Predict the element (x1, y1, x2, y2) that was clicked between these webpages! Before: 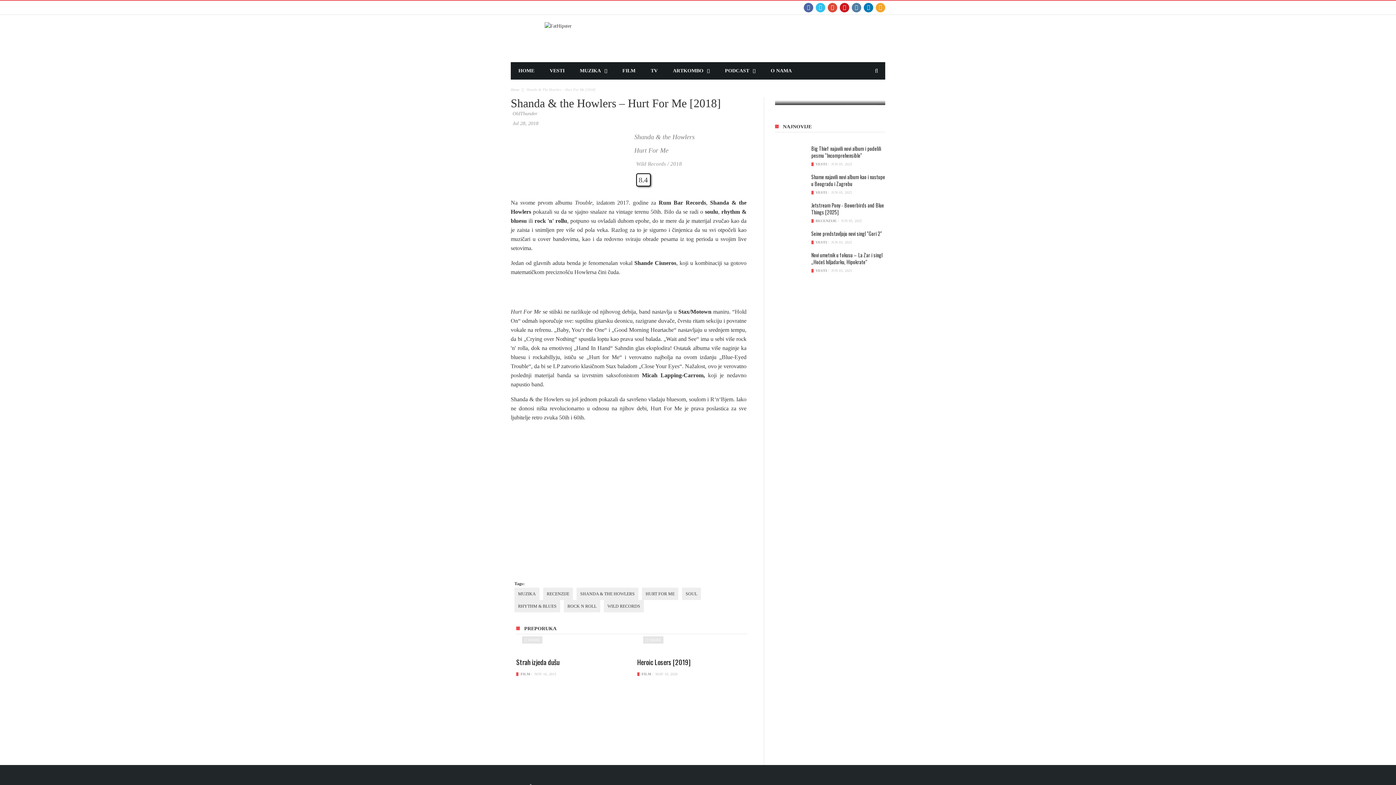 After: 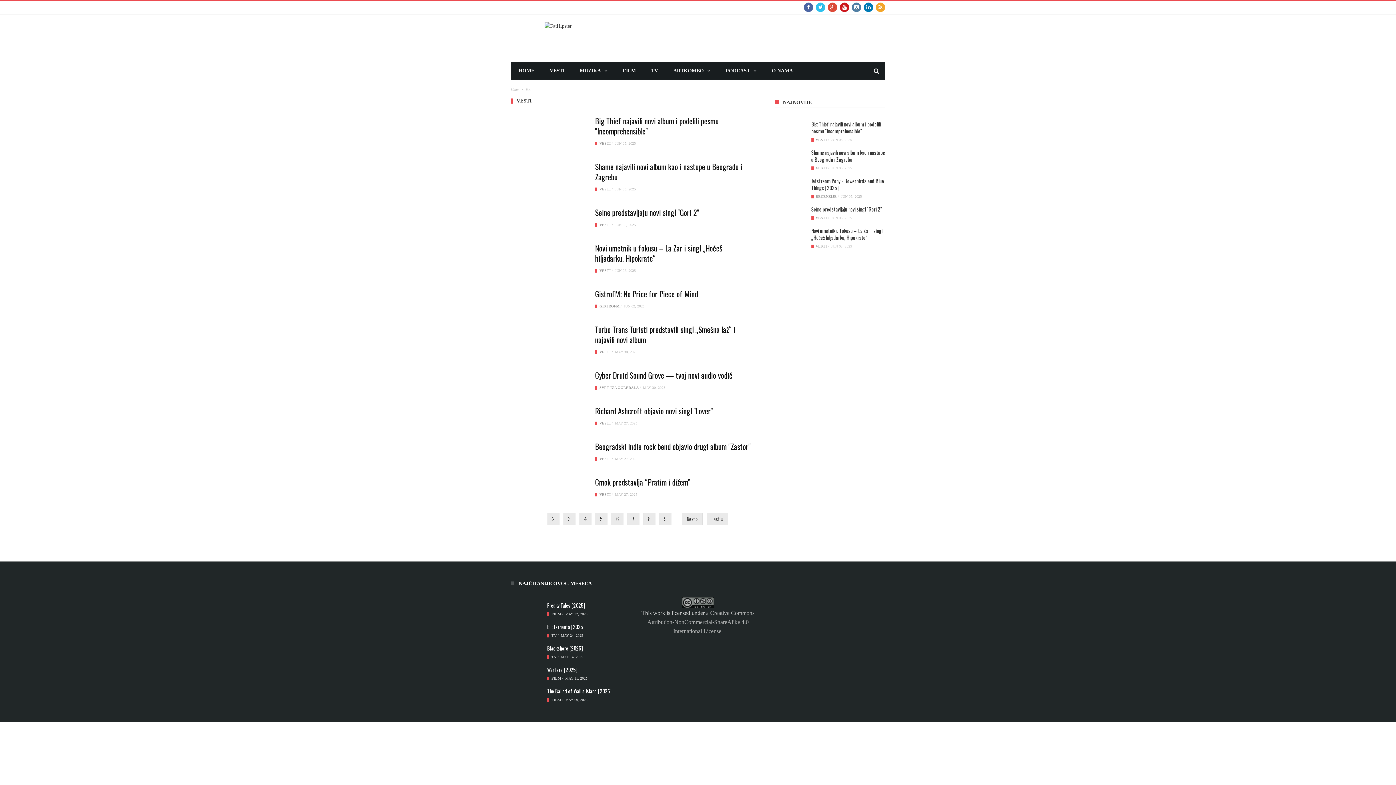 Action: bbox: (542, 62, 572, 79) label: VESTI